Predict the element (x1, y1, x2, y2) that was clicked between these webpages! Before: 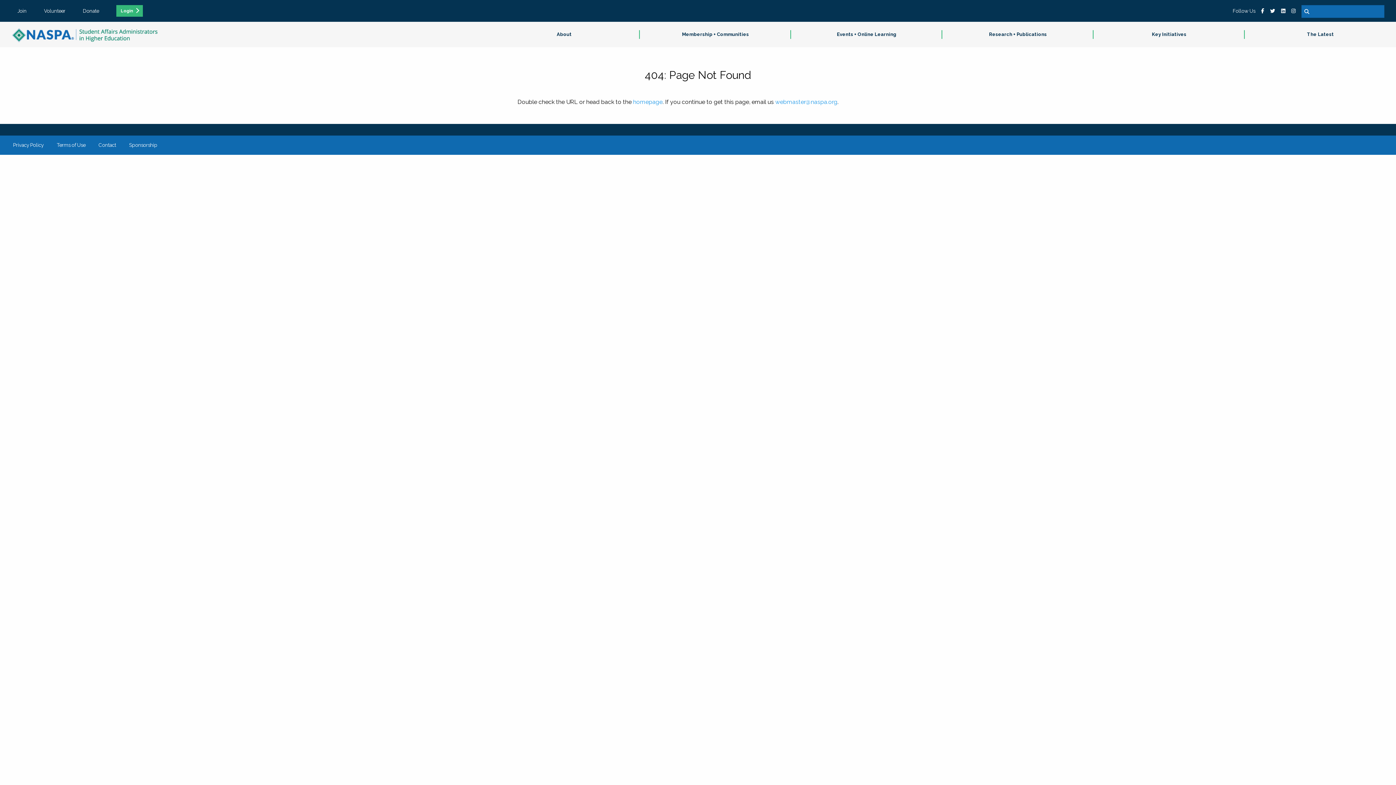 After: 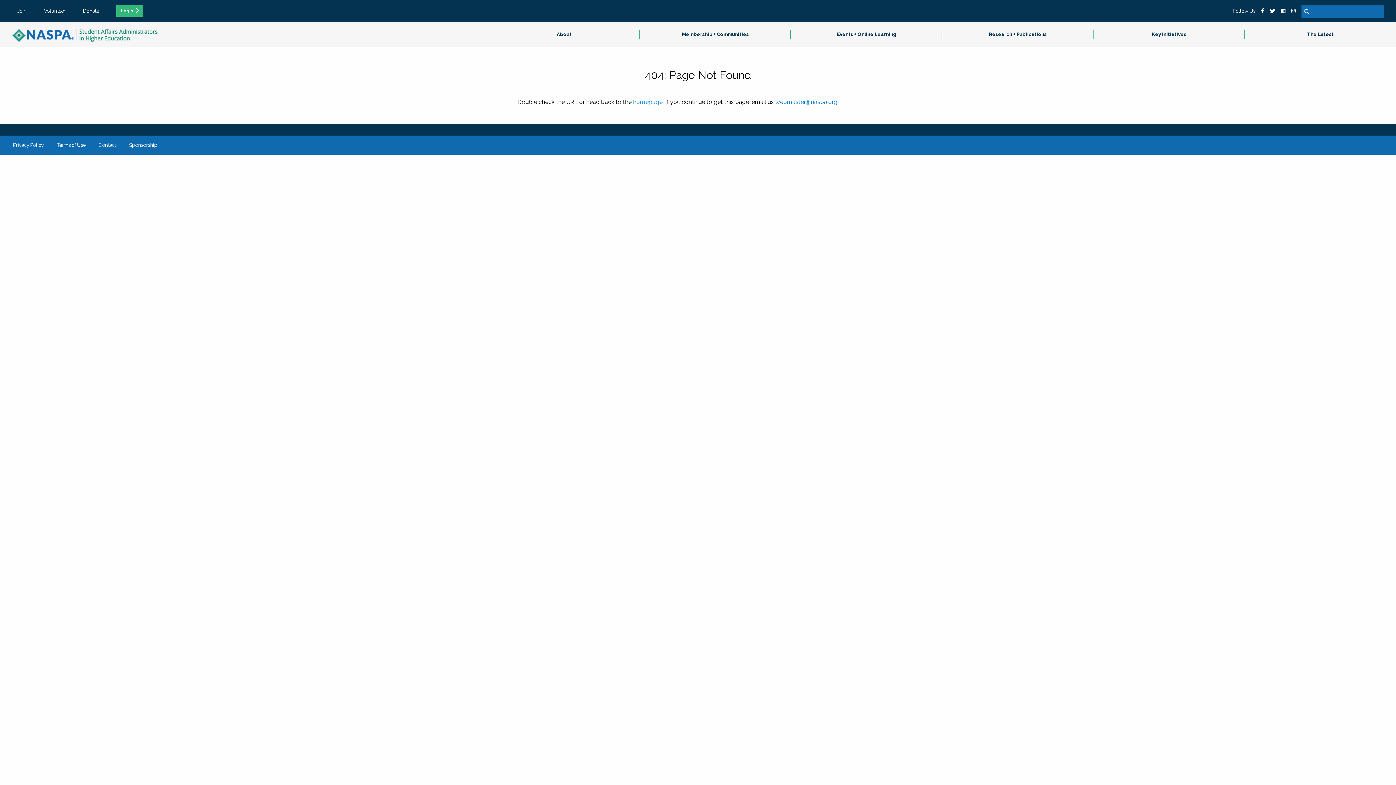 Action: label: webmaster@naspa.org bbox: (775, 98, 837, 105)